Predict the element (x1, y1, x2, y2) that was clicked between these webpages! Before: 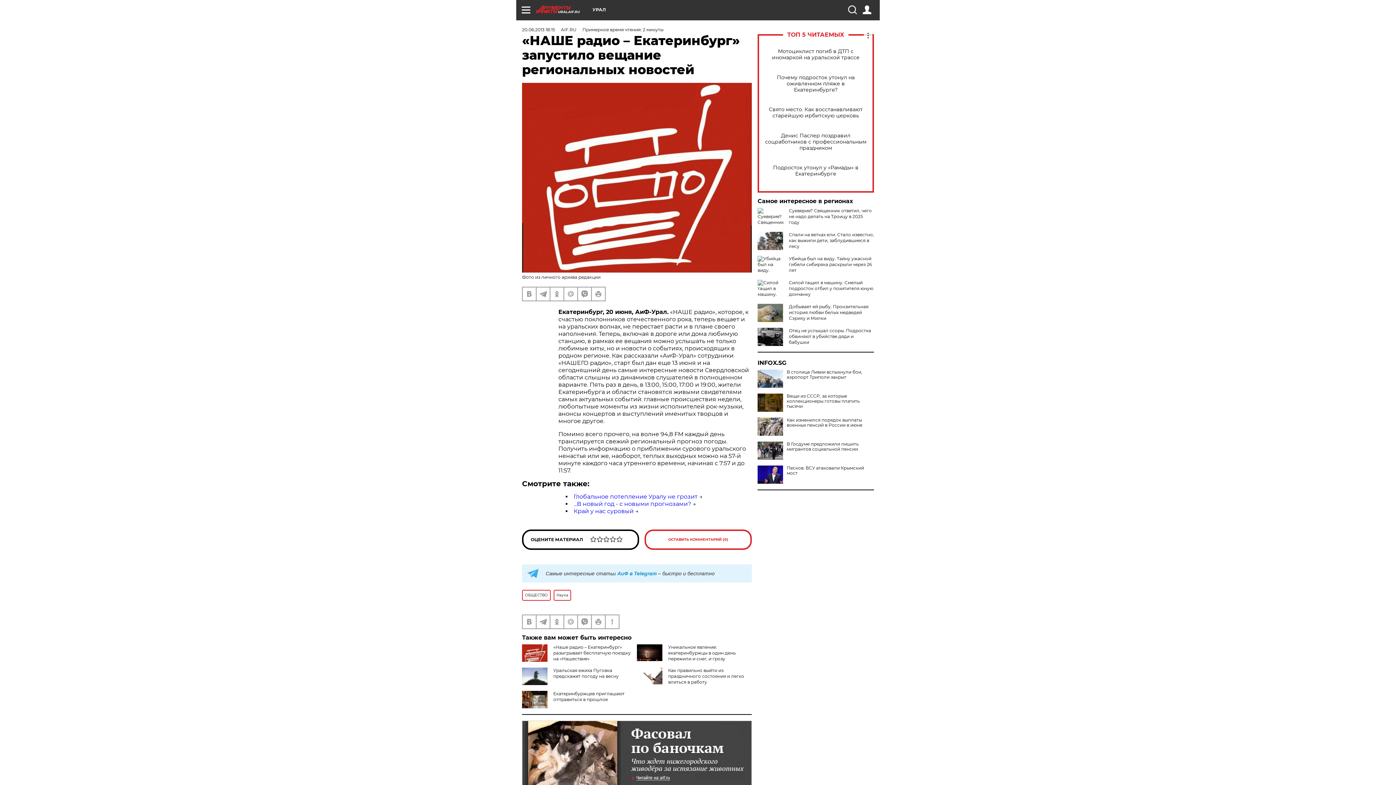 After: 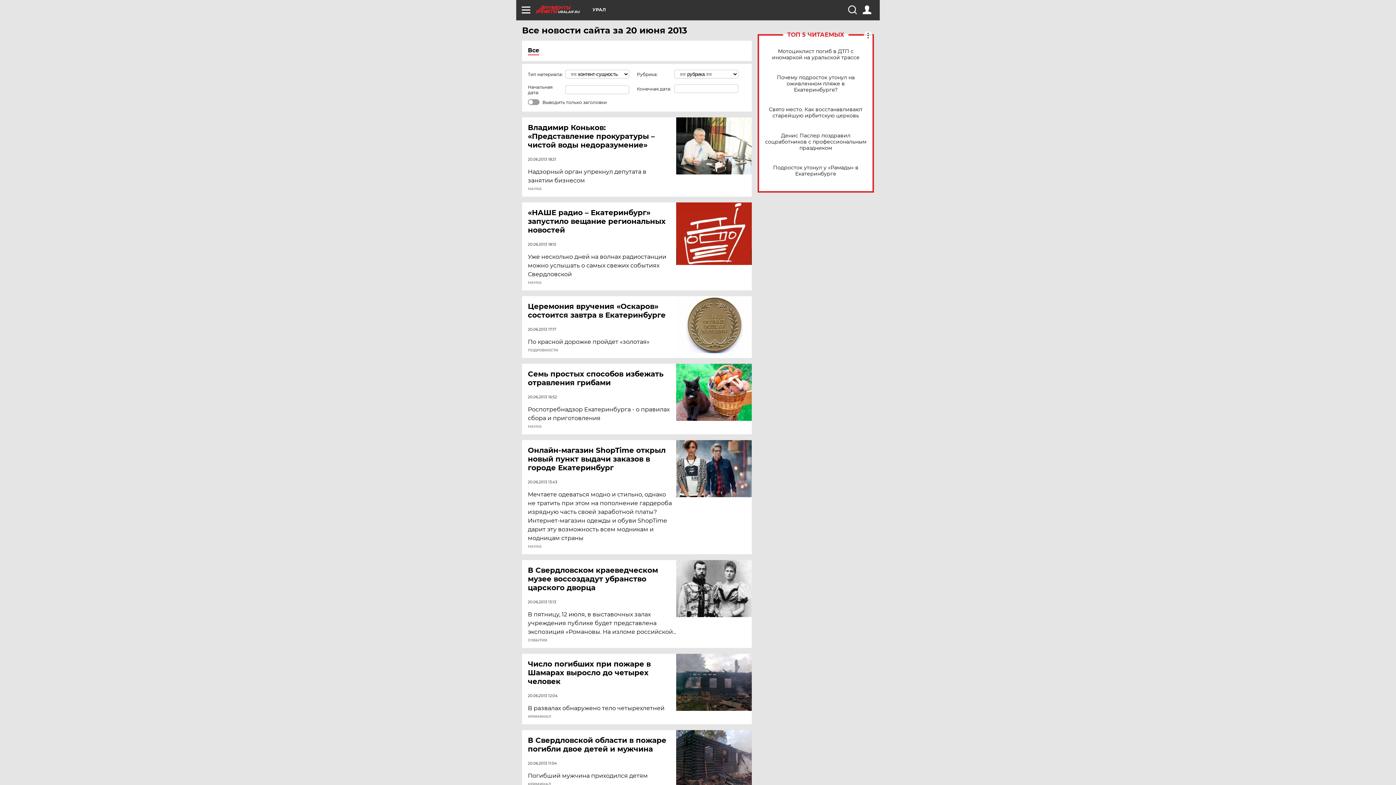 Action: bbox: (522, 26, 555, 32) label: 20.06.2013 18:15